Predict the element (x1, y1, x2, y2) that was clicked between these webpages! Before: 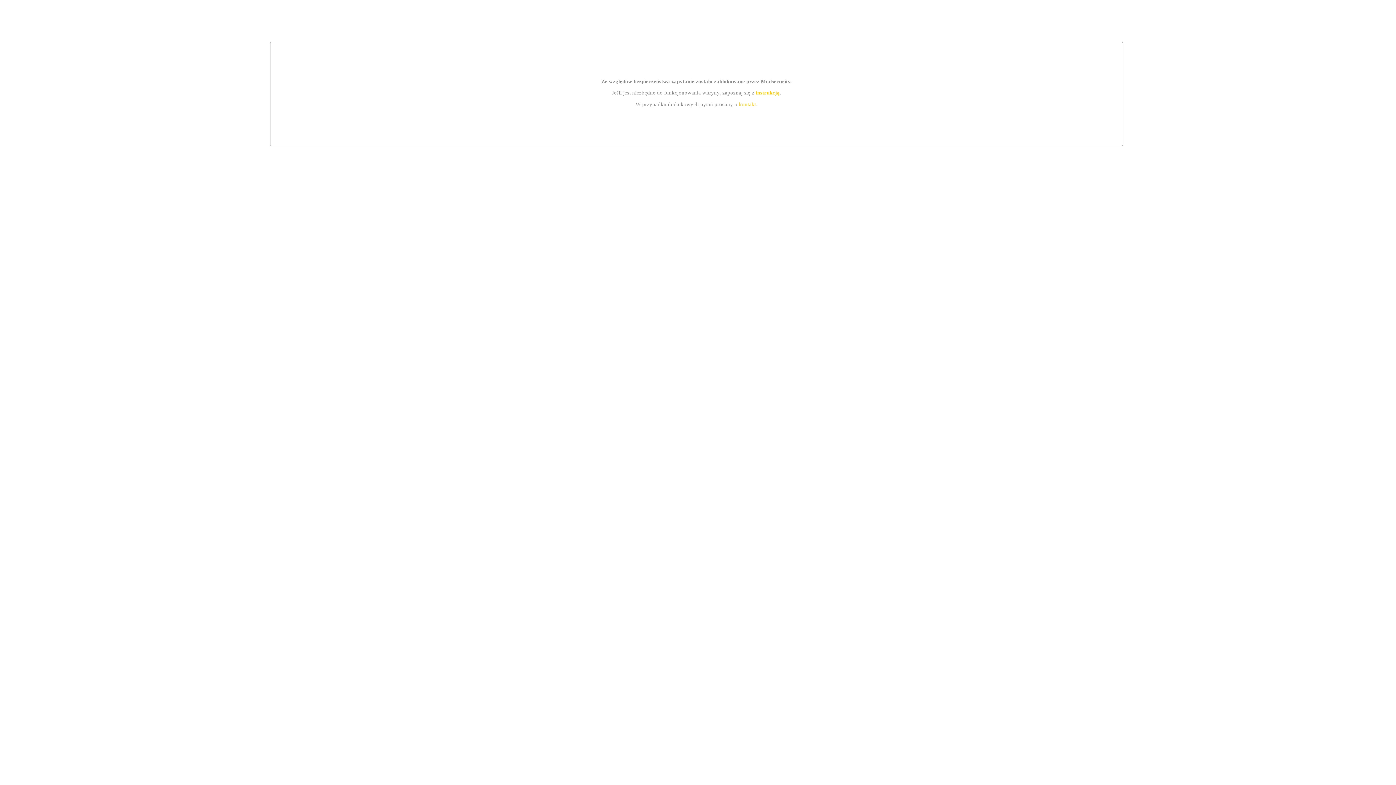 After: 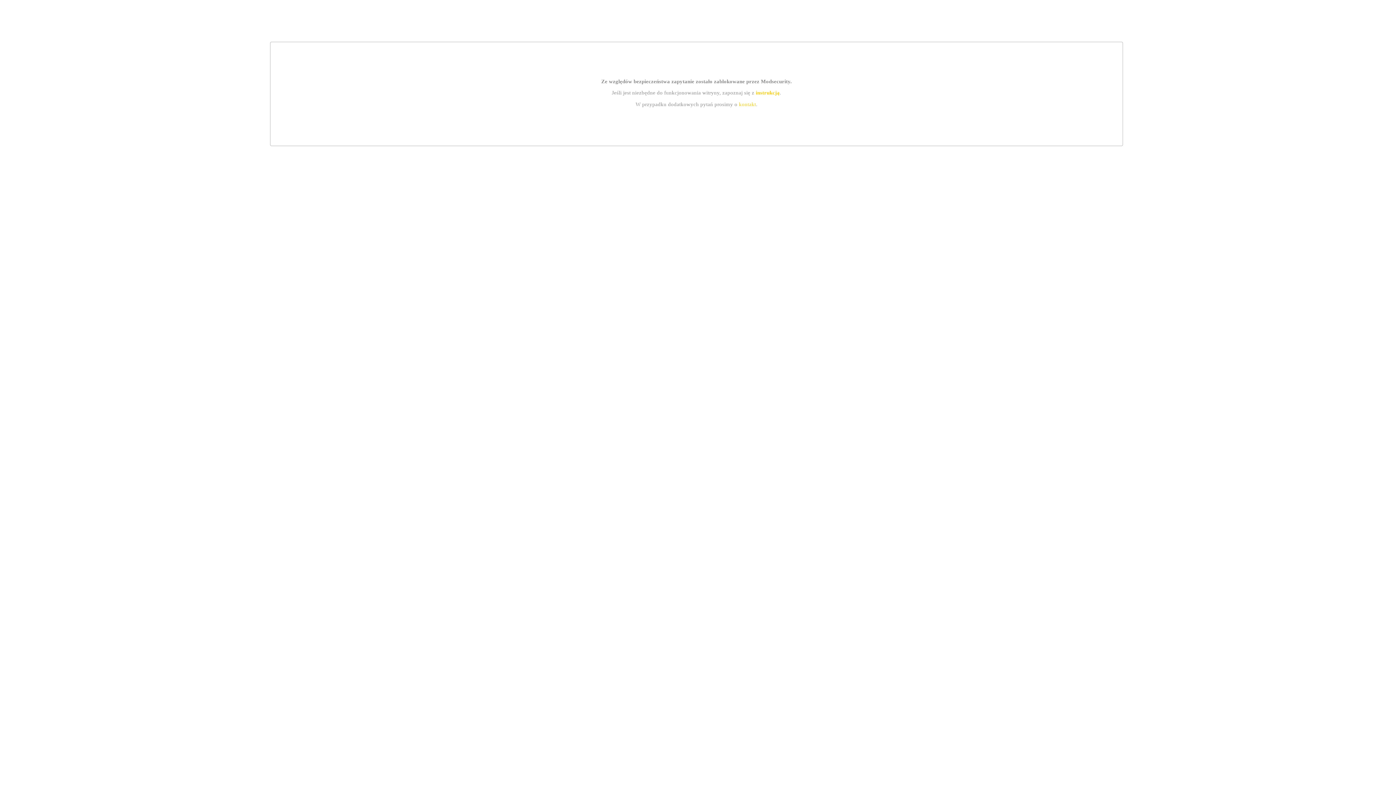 Action: bbox: (755, 89, 779, 95) label: instrukcją